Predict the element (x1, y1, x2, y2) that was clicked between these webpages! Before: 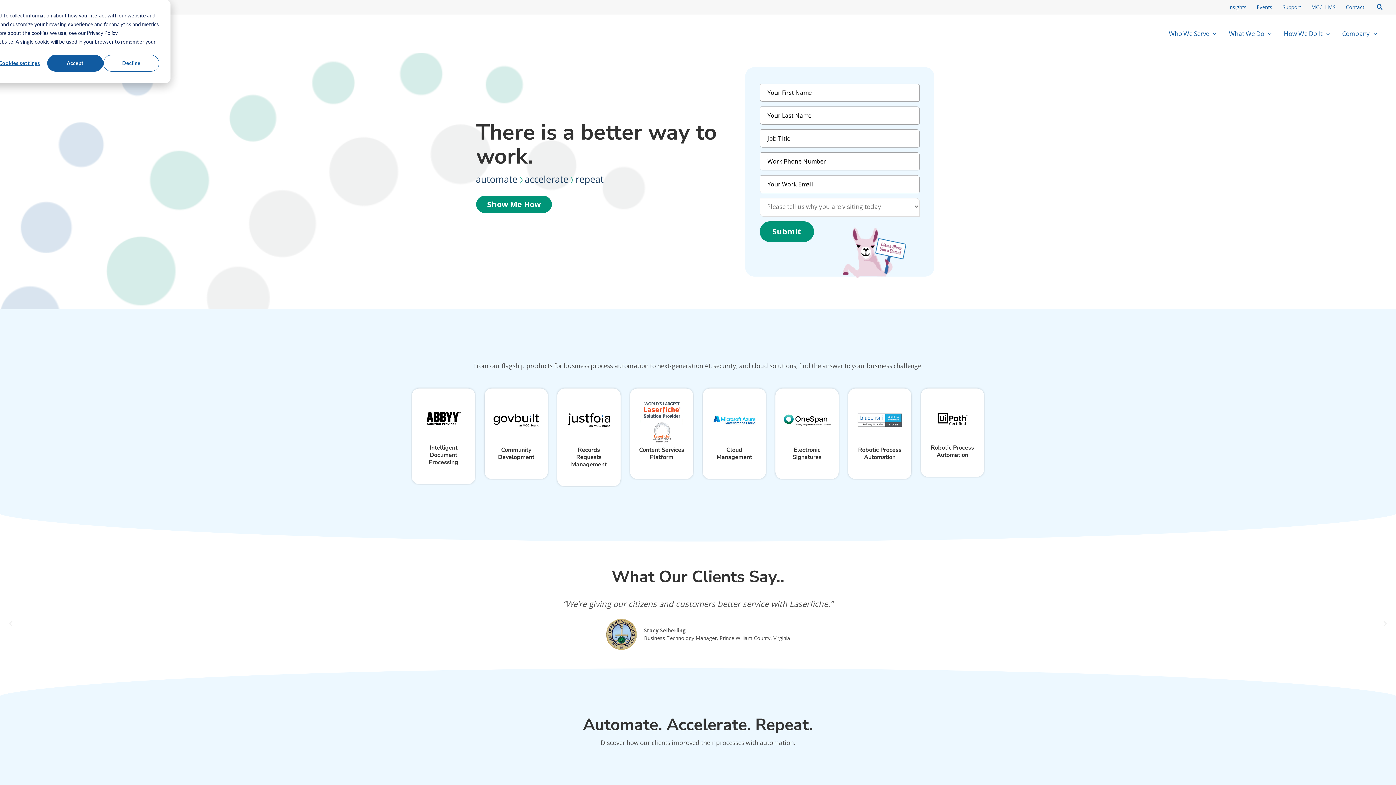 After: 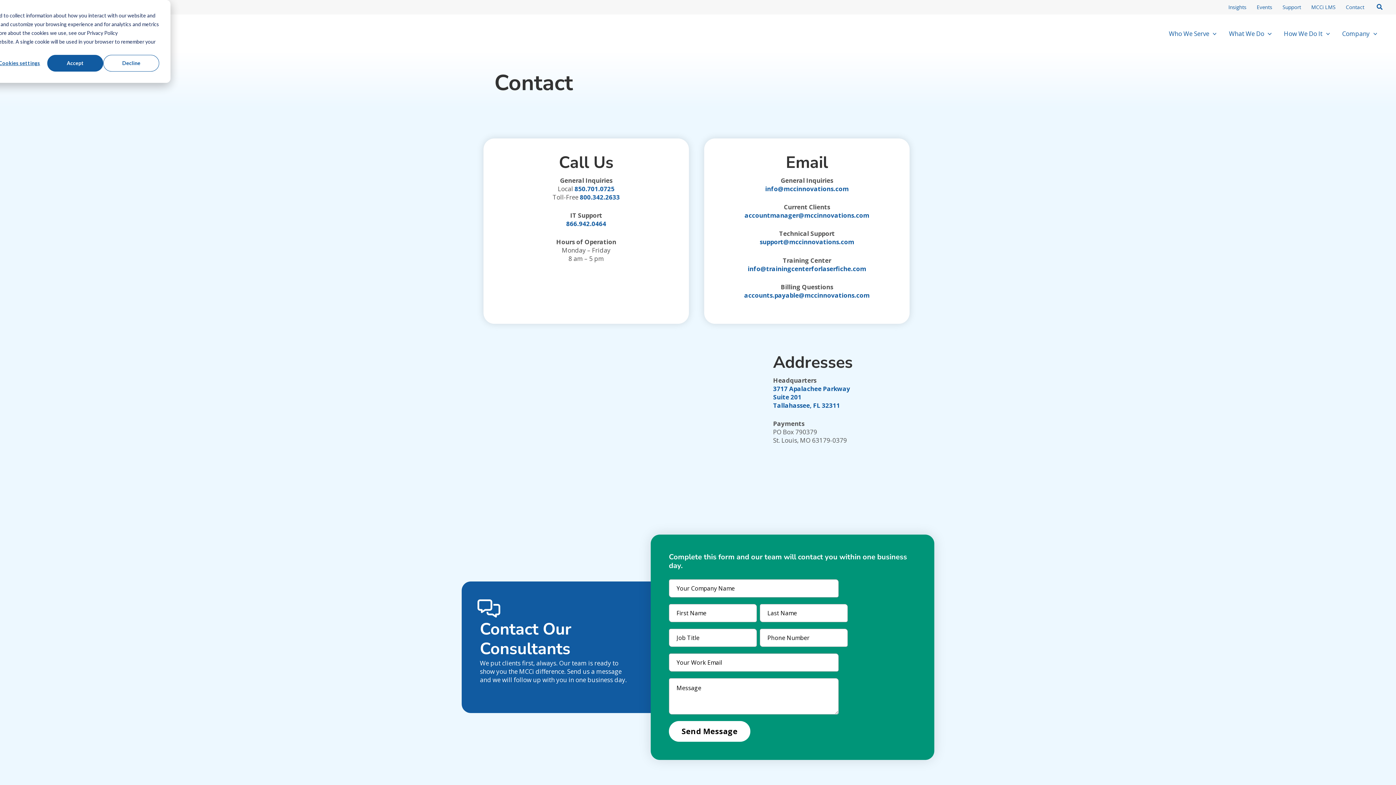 Action: label: Contact bbox: (1341, 1, 1369, 12)